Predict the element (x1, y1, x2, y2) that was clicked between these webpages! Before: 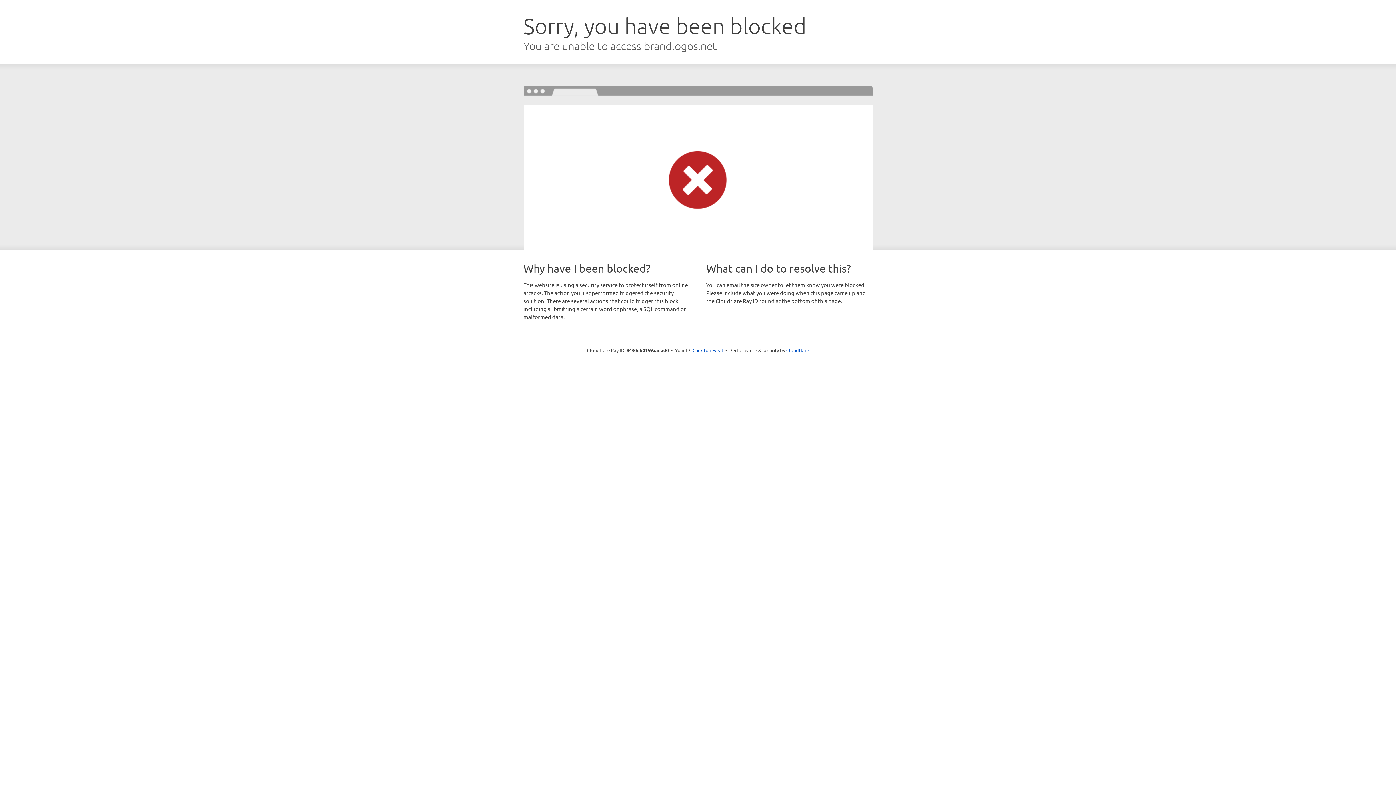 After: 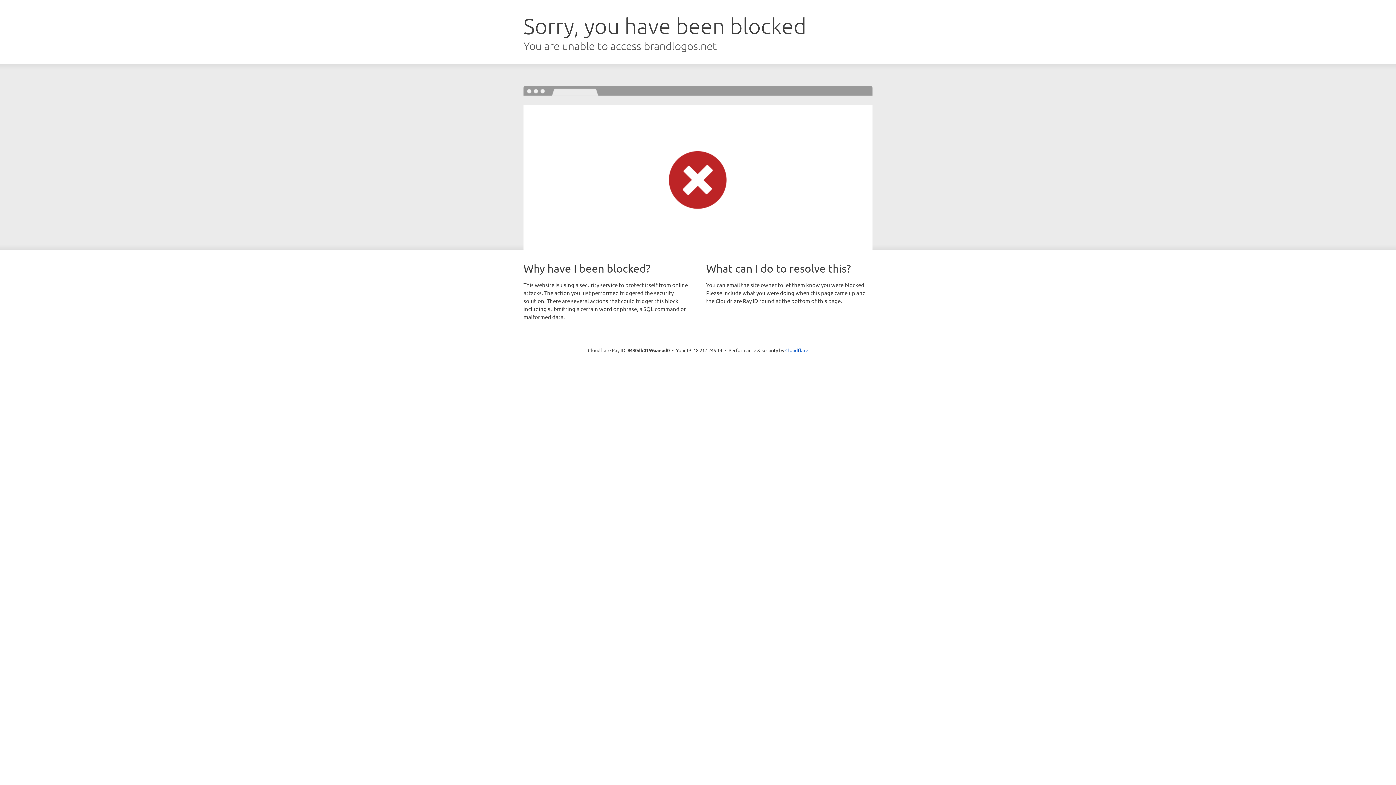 Action: label: Click to reveal bbox: (692, 346, 723, 353)